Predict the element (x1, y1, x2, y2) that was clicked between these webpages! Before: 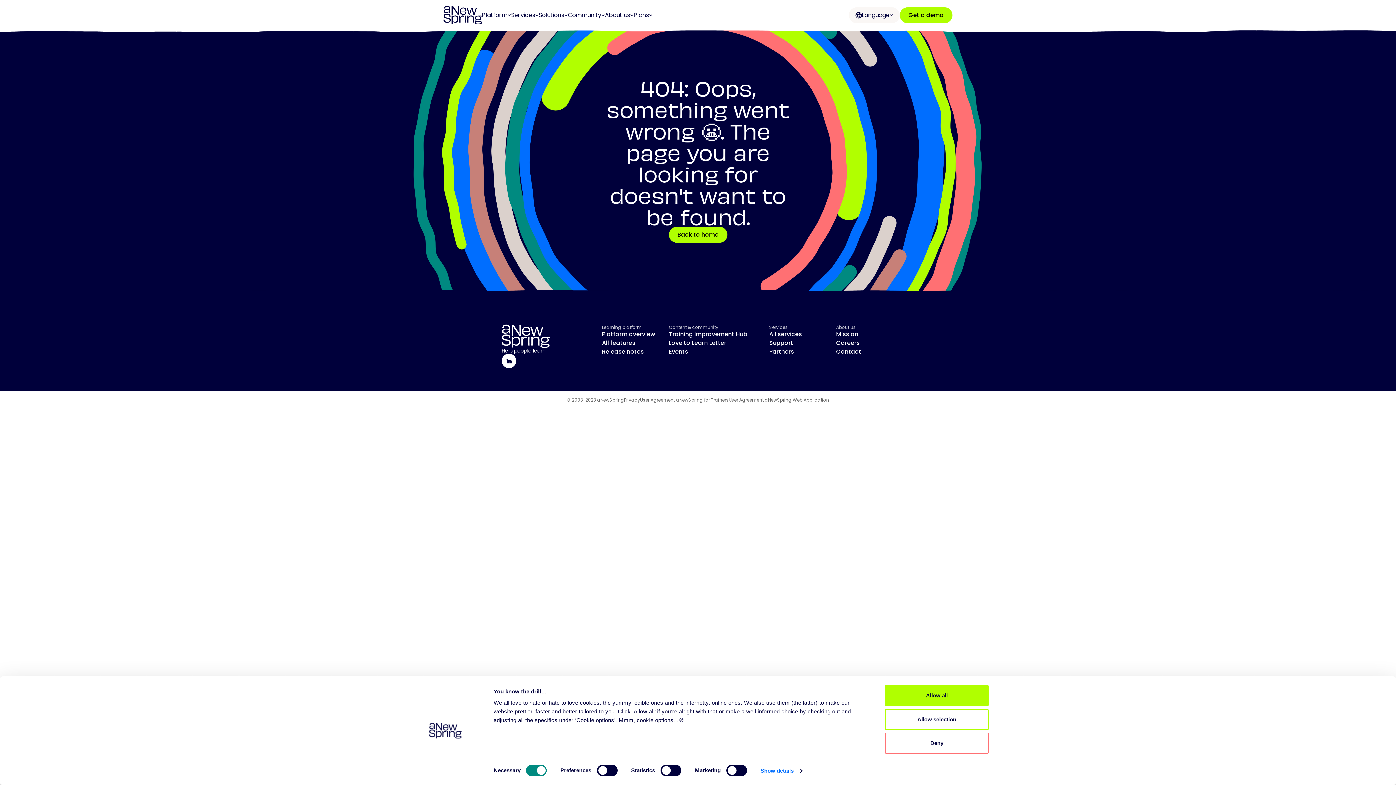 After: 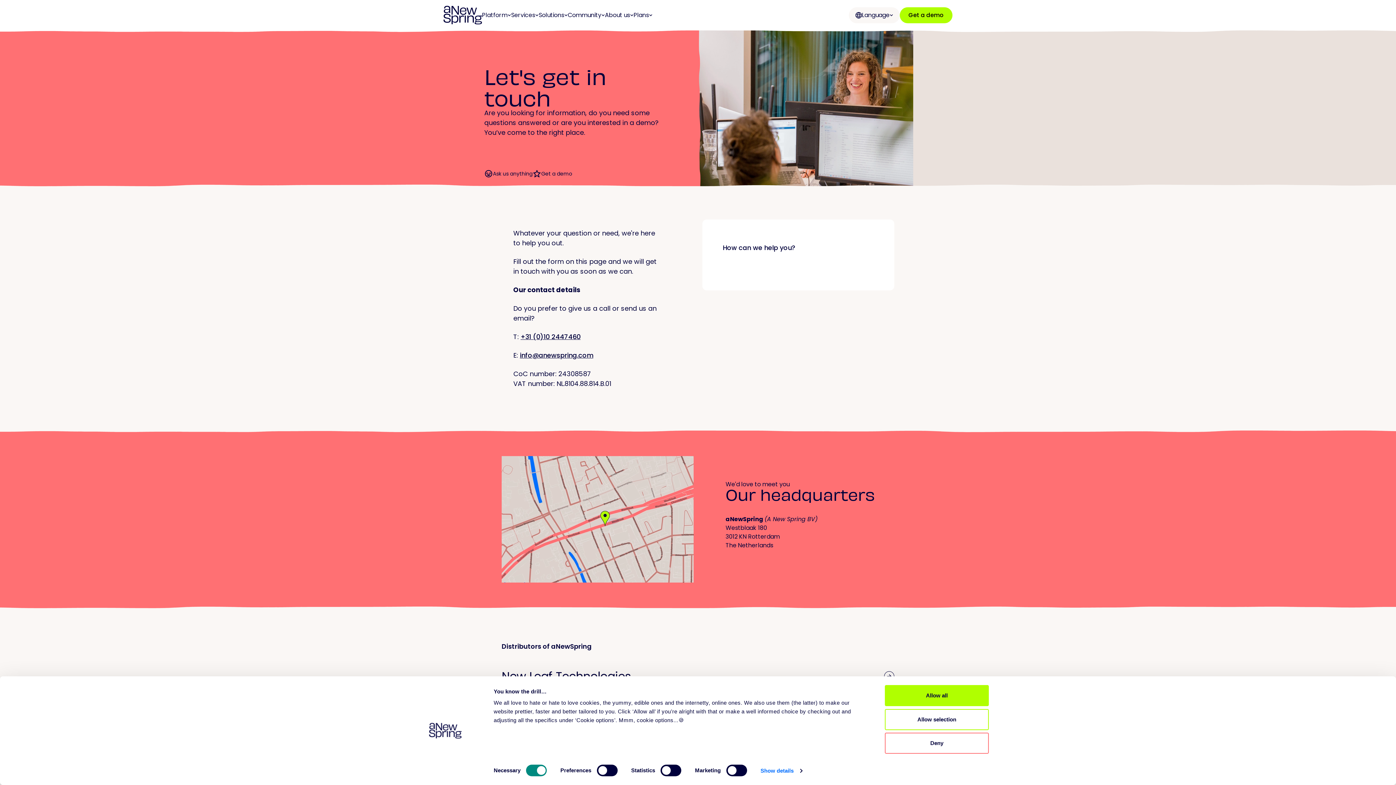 Action: bbox: (836, 347, 894, 356) label: Contact